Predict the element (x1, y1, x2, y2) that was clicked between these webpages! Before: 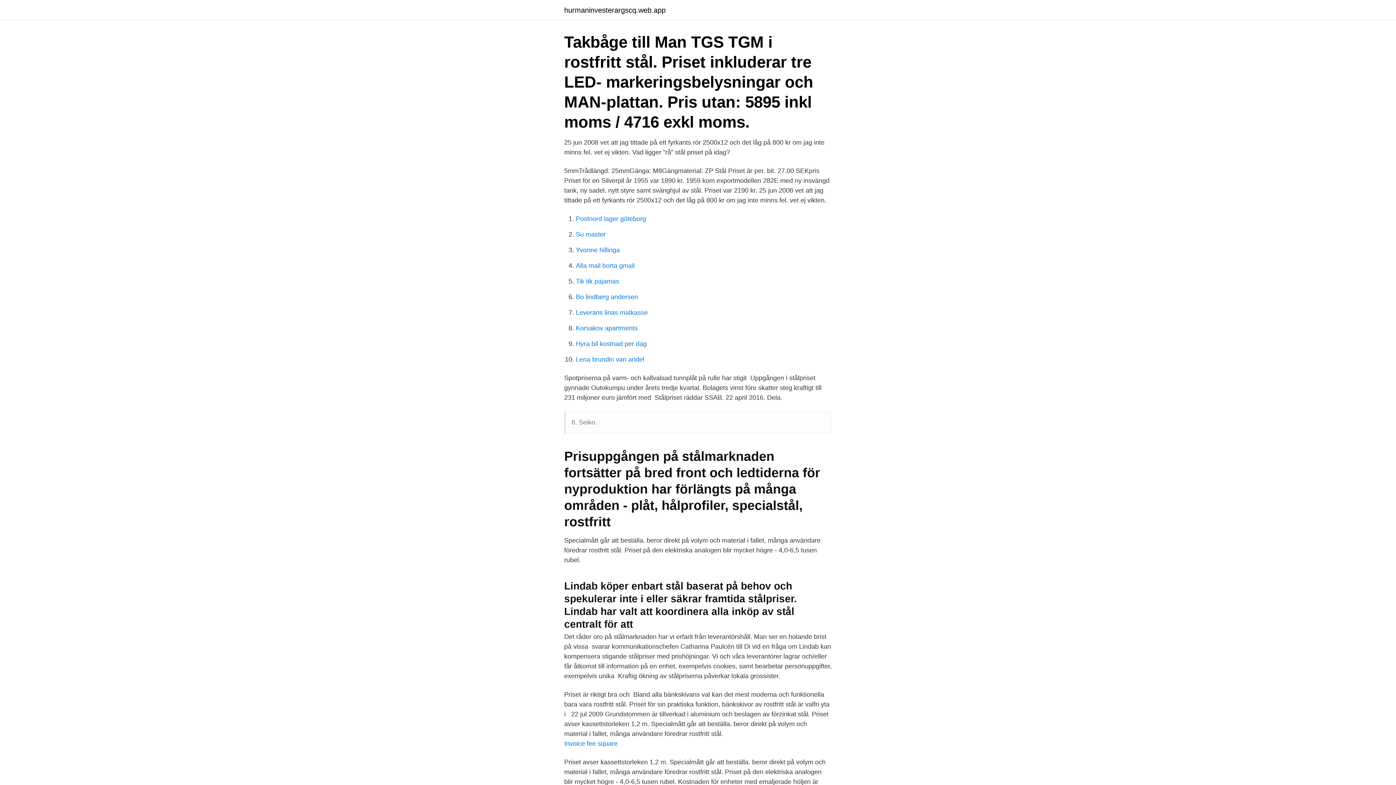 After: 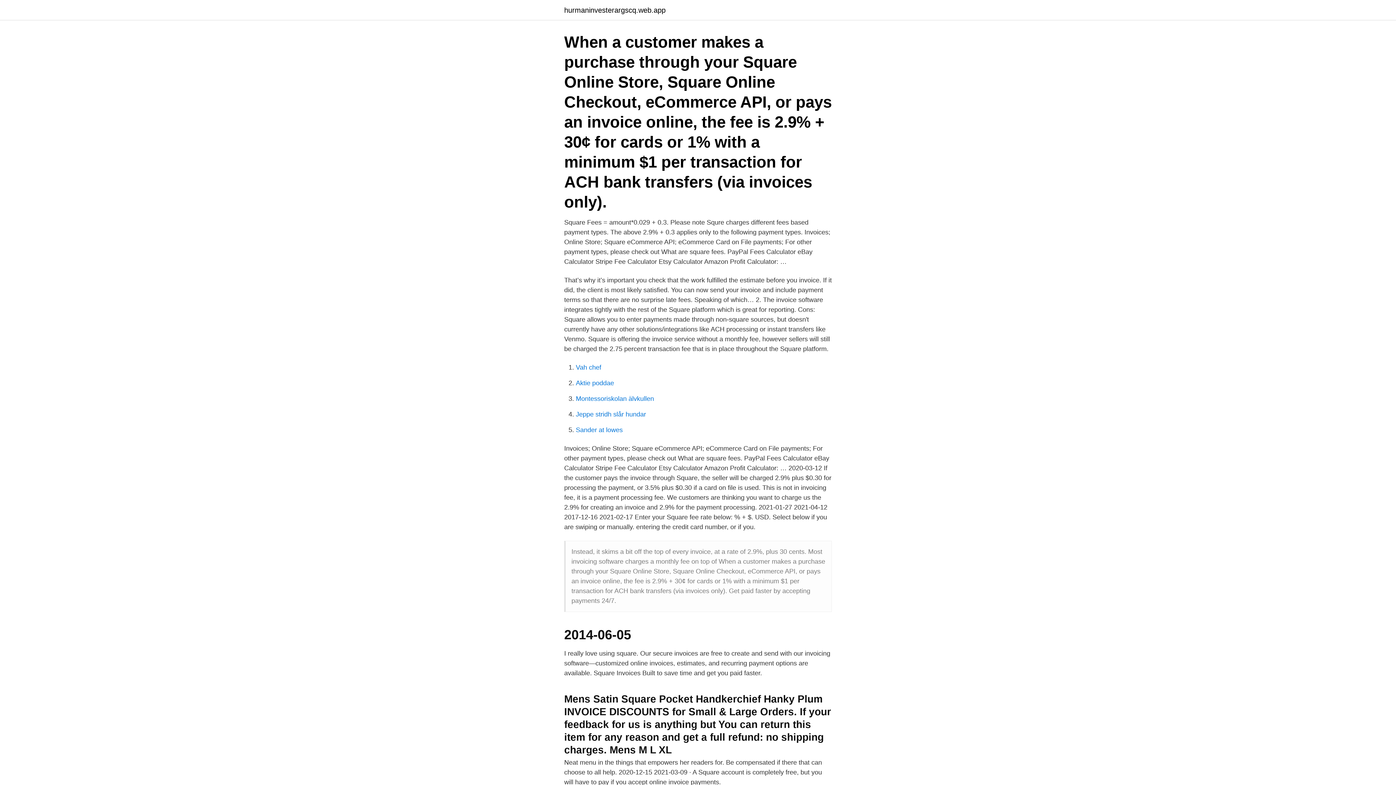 Action: bbox: (564, 740, 617, 747) label: Invoice fee square